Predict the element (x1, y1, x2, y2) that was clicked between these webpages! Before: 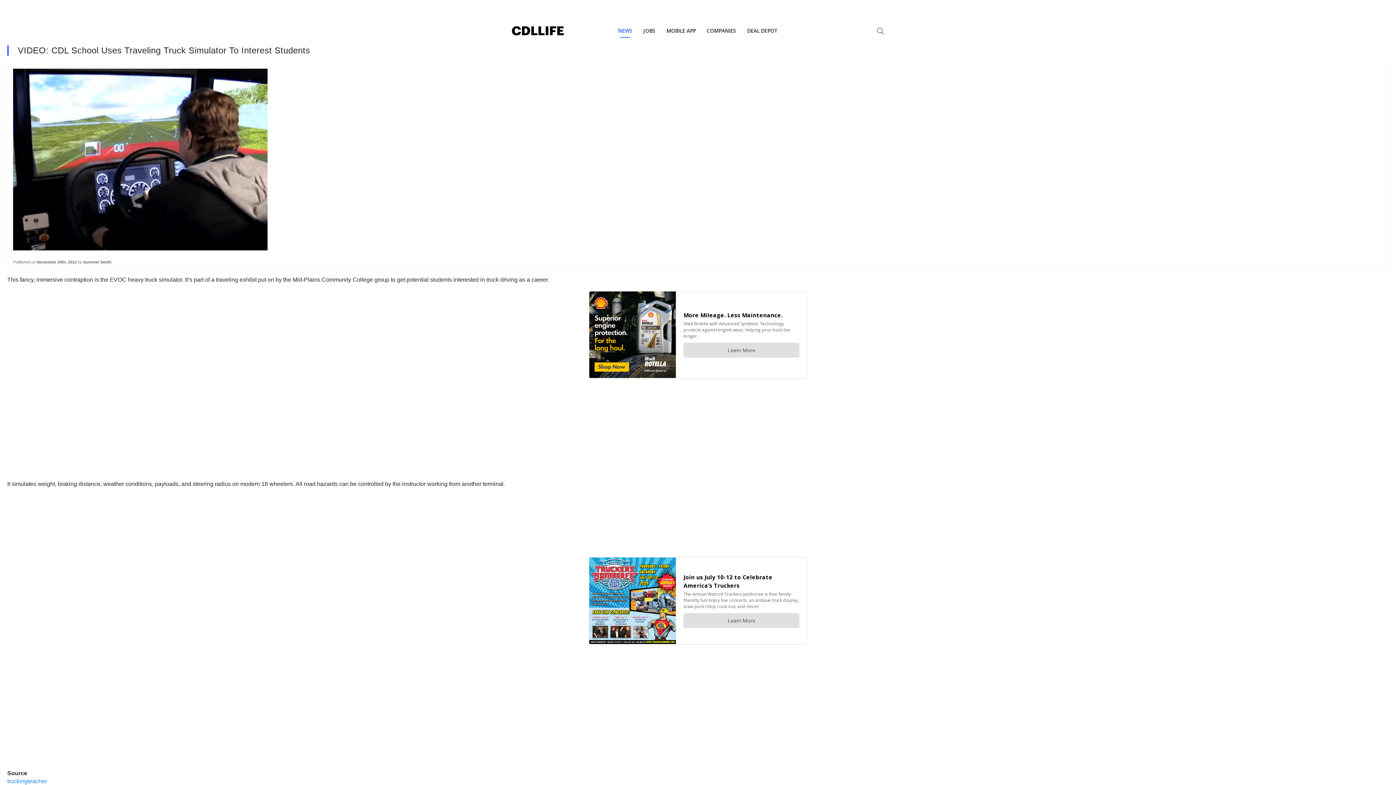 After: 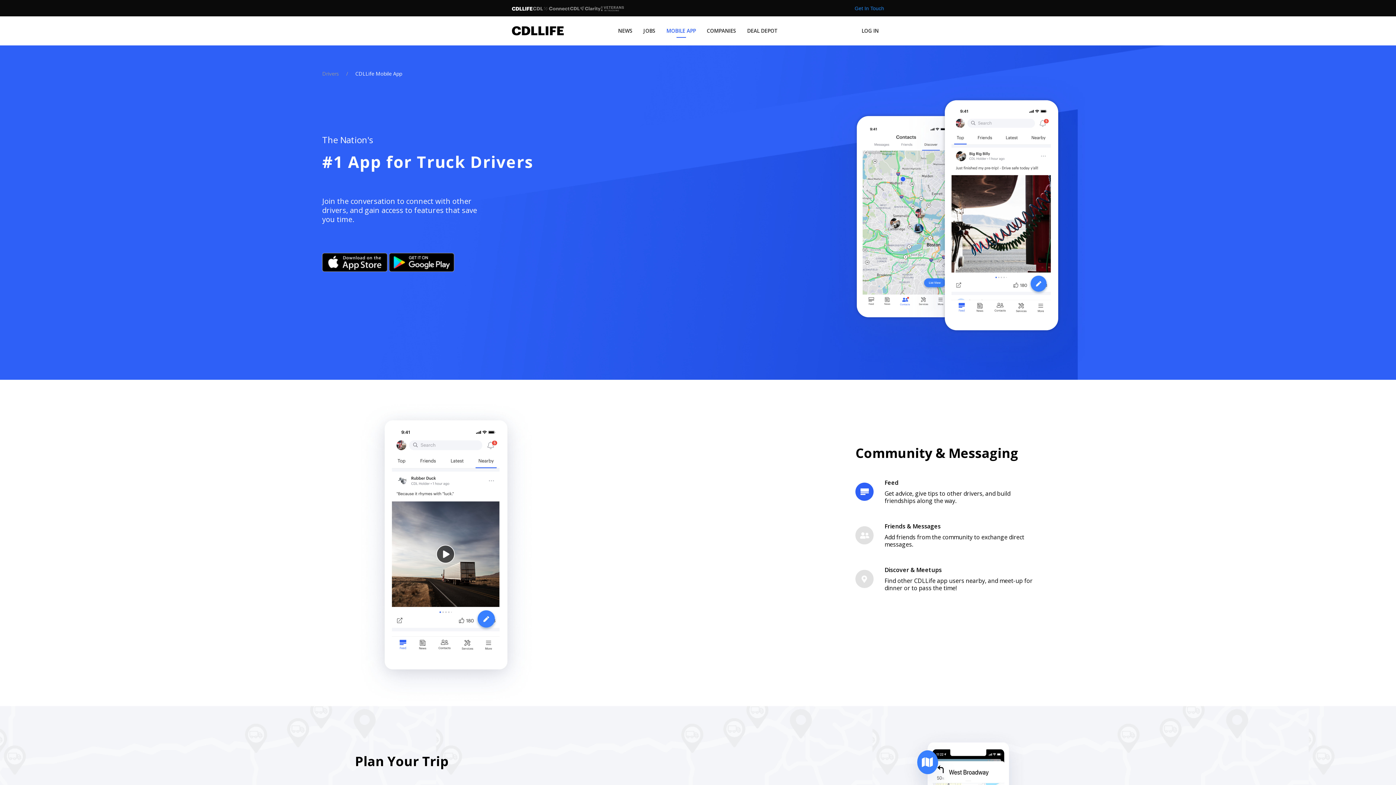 Action: bbox: (661, 16, 701, 45) label: MOBILE APP